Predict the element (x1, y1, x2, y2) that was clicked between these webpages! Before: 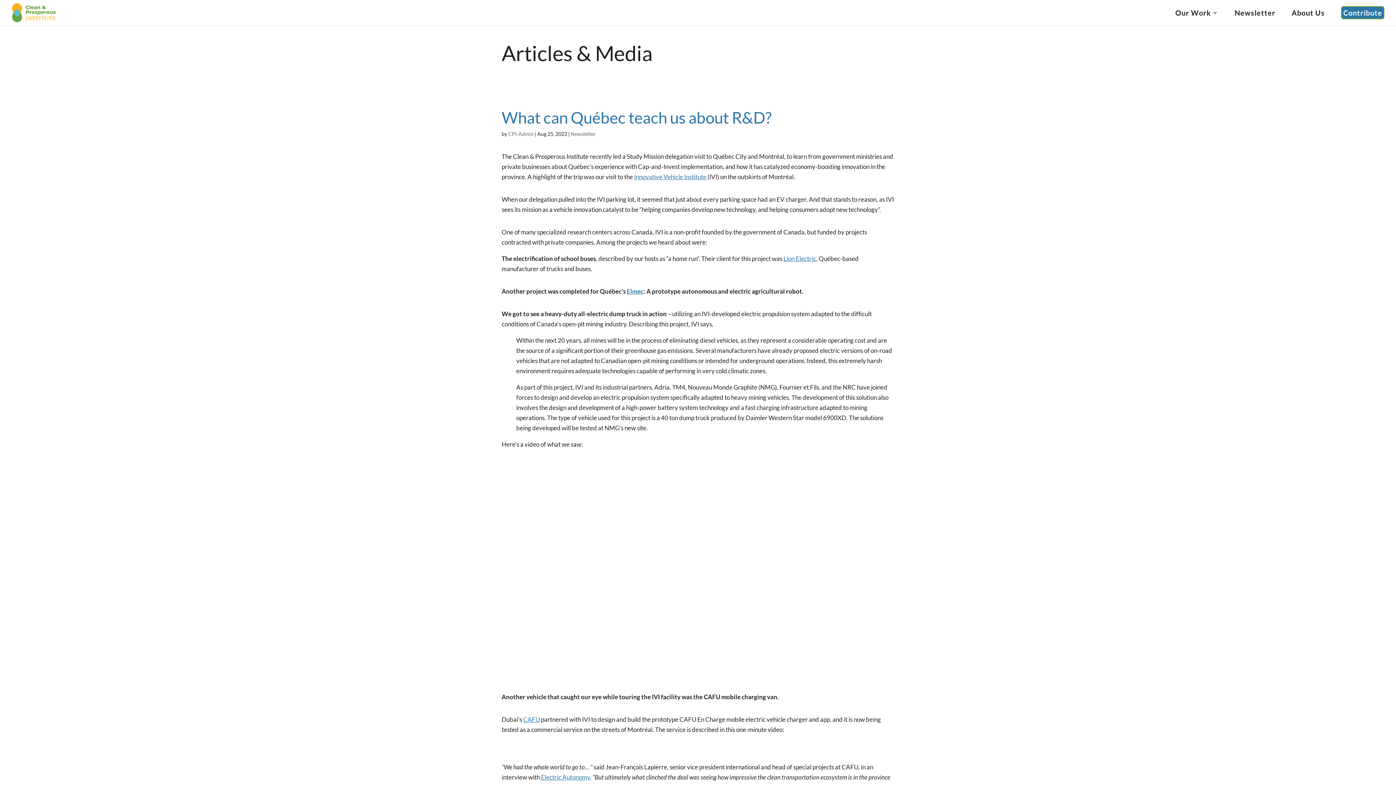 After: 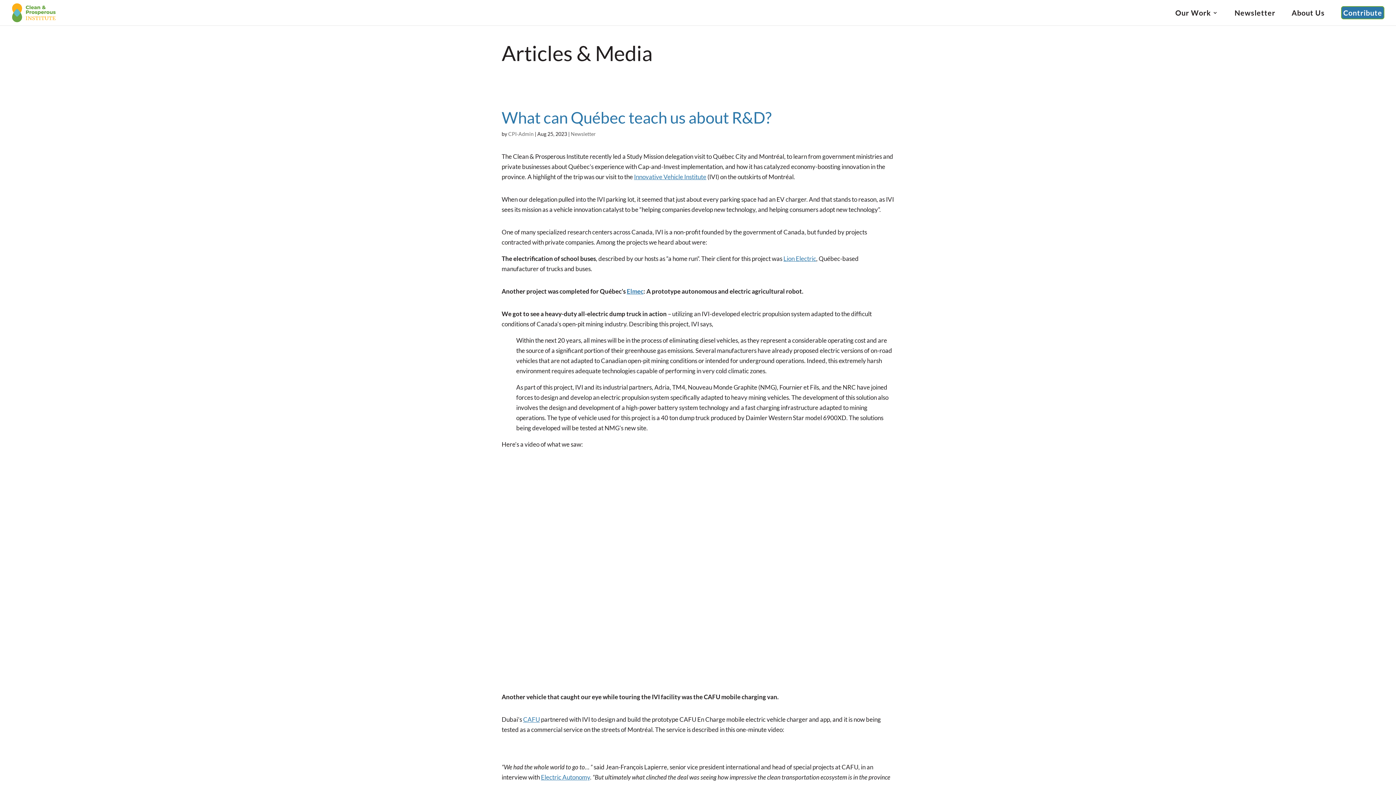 Action: bbox: (634, 173, 706, 180) label: Innovative Vehicle Institute